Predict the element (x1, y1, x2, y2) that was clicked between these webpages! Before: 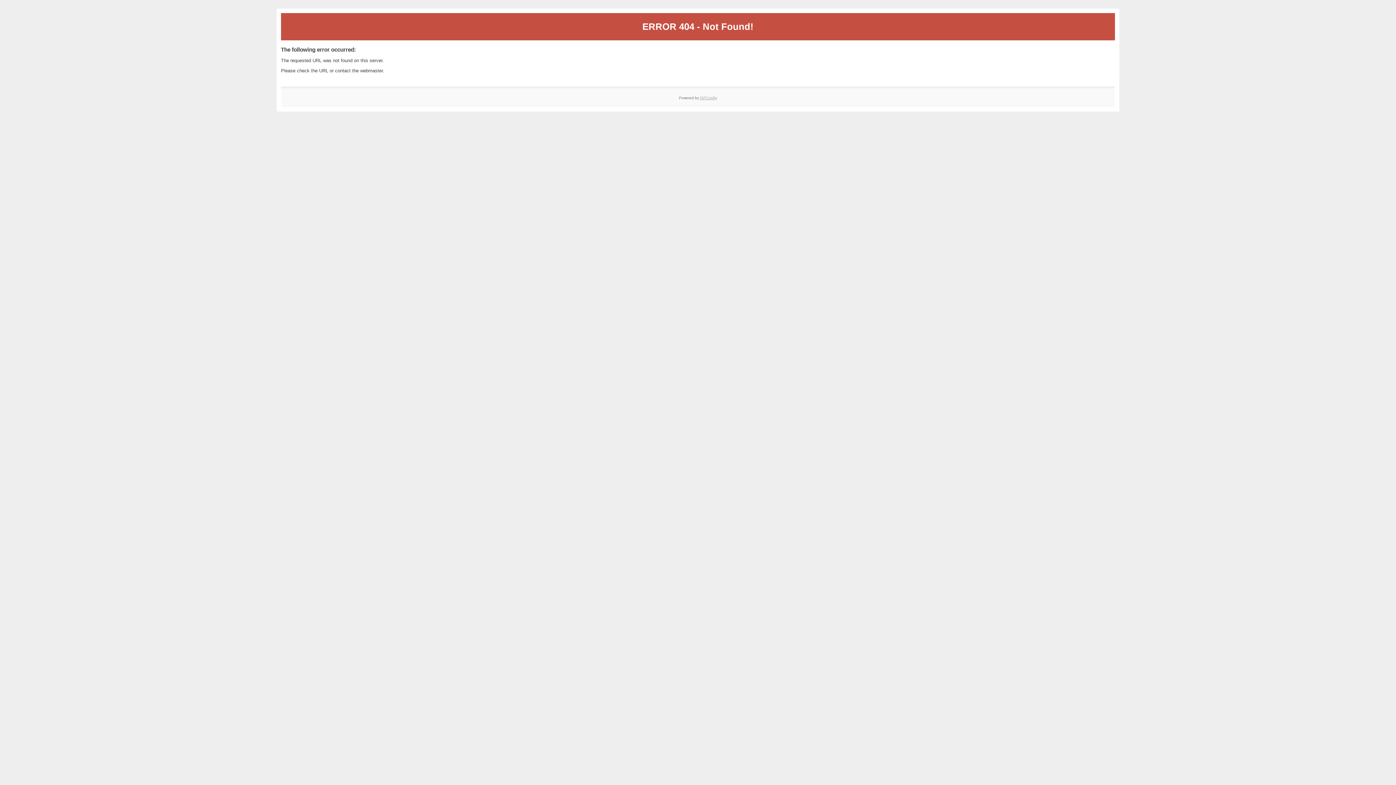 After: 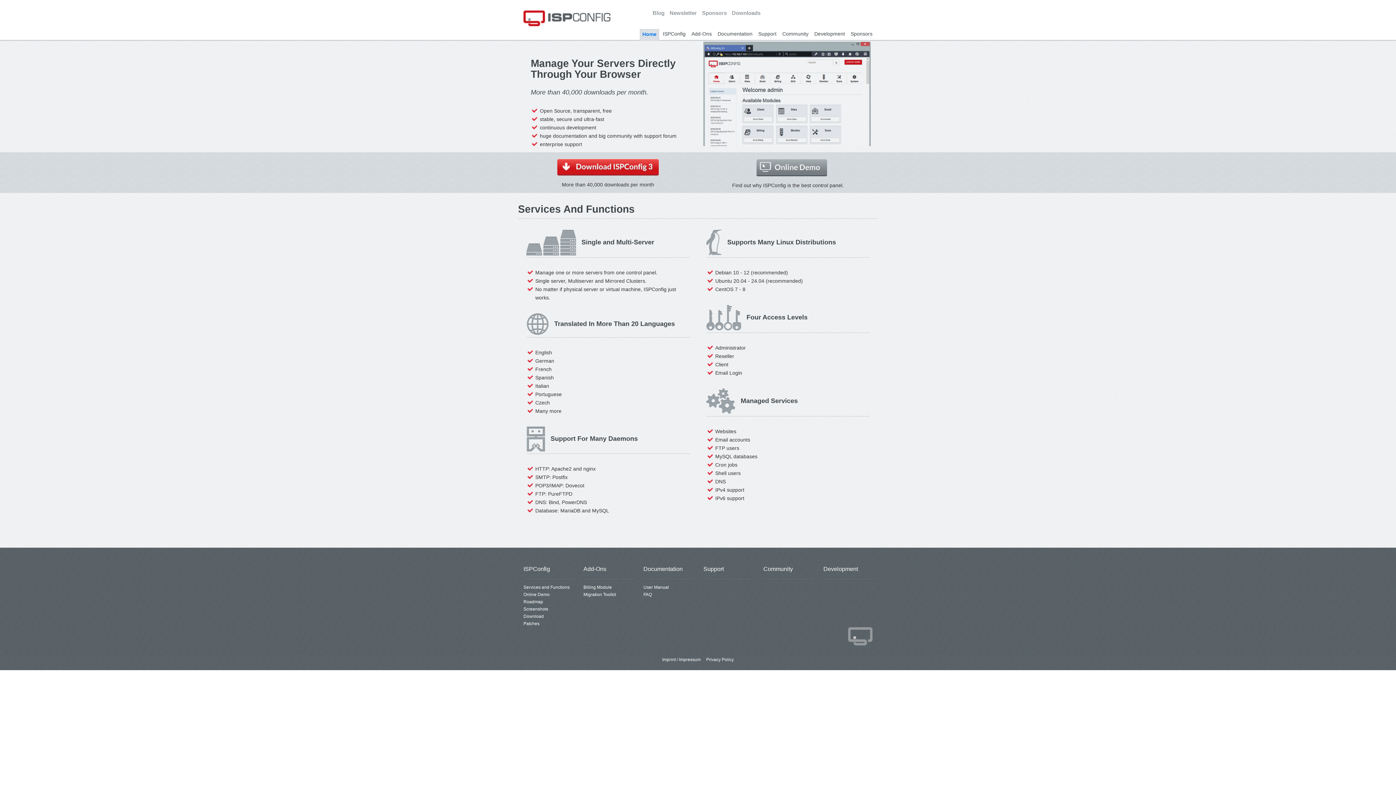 Action: bbox: (700, 95, 717, 99) label: ISPConfig